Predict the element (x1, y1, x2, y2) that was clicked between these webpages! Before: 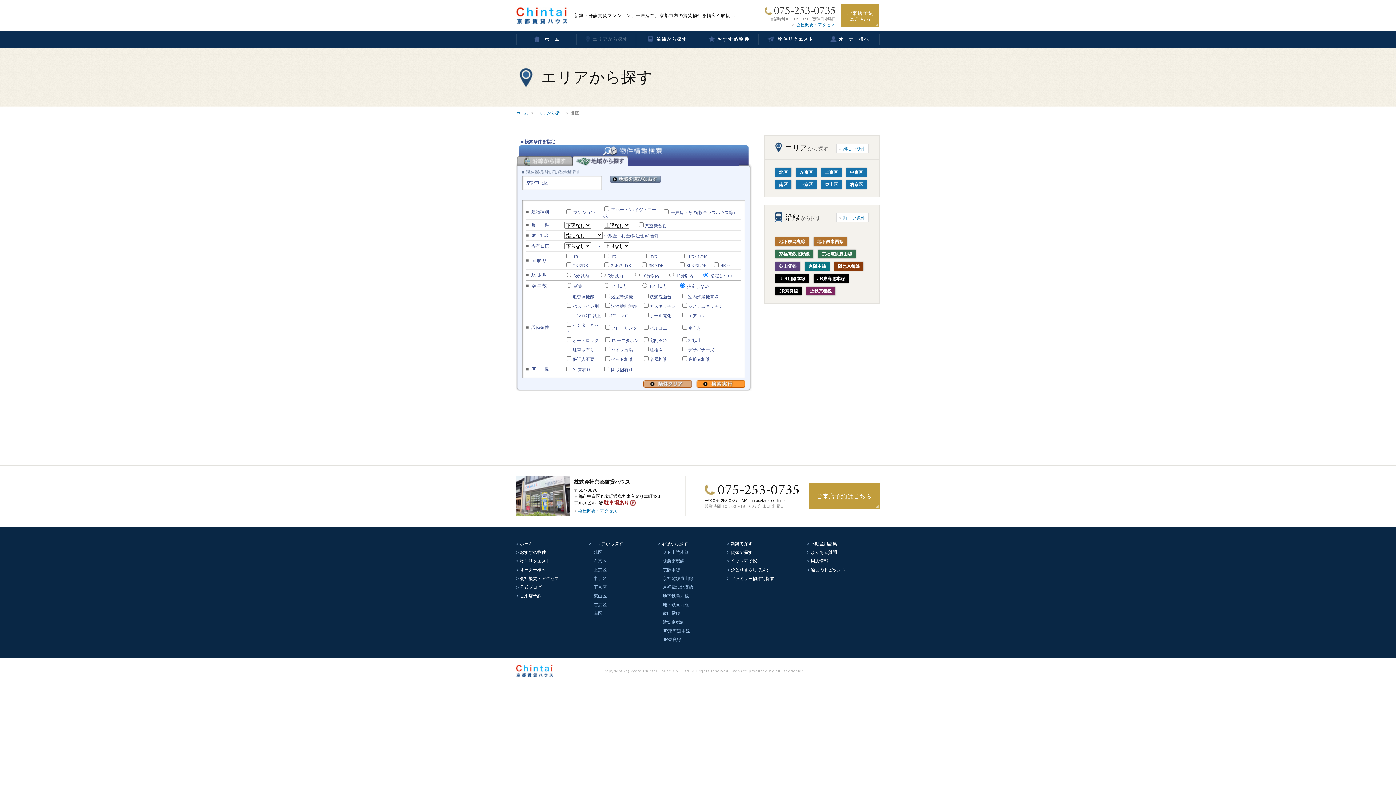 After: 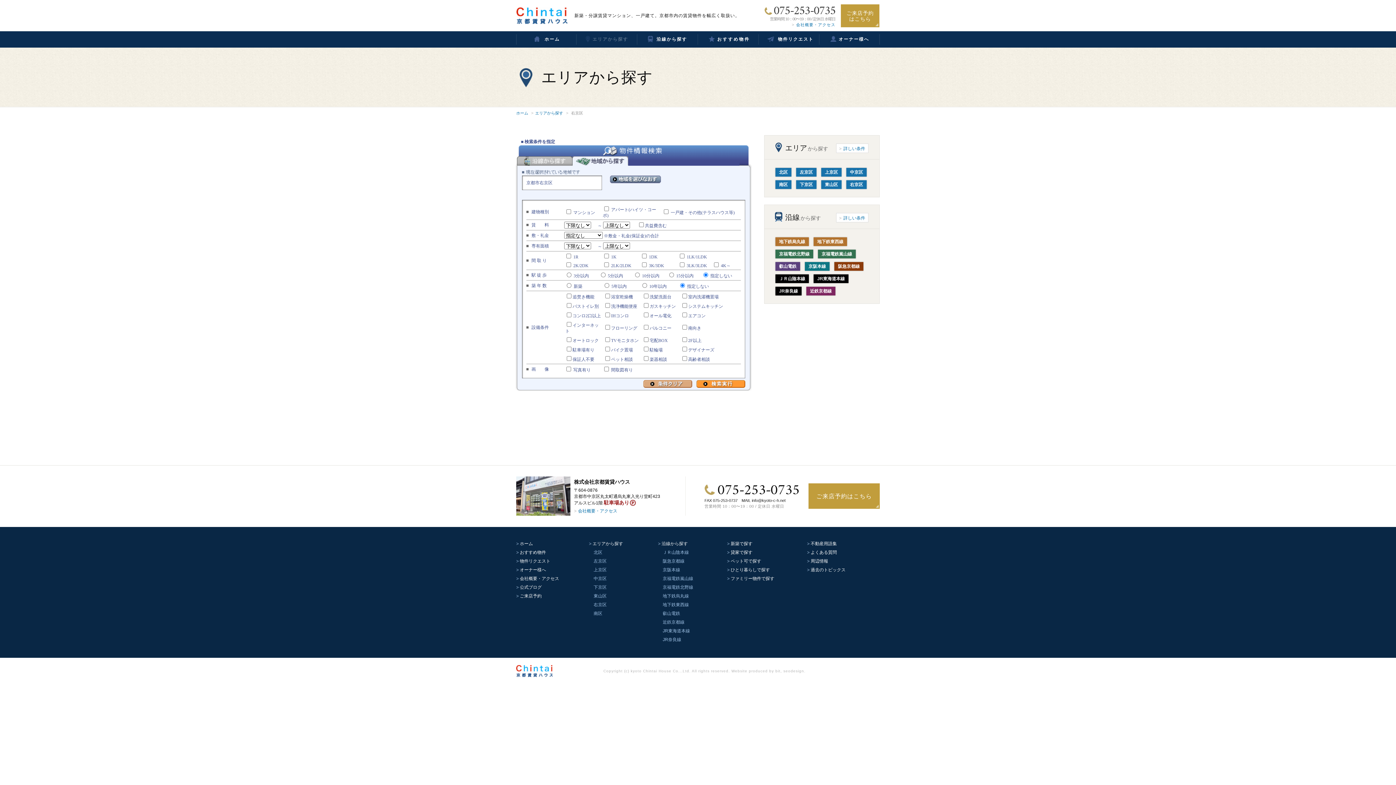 Action: label: 右京区 bbox: (593, 602, 606, 607)